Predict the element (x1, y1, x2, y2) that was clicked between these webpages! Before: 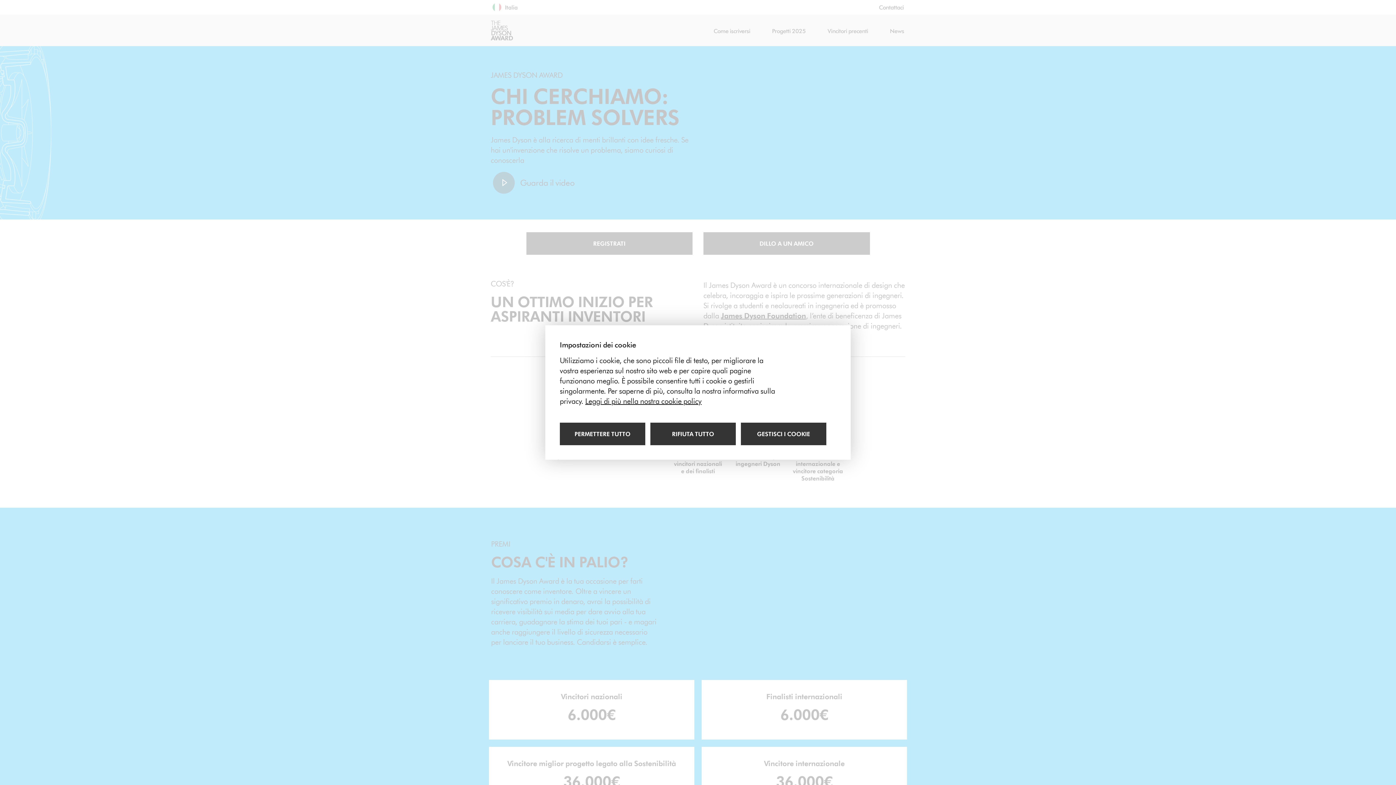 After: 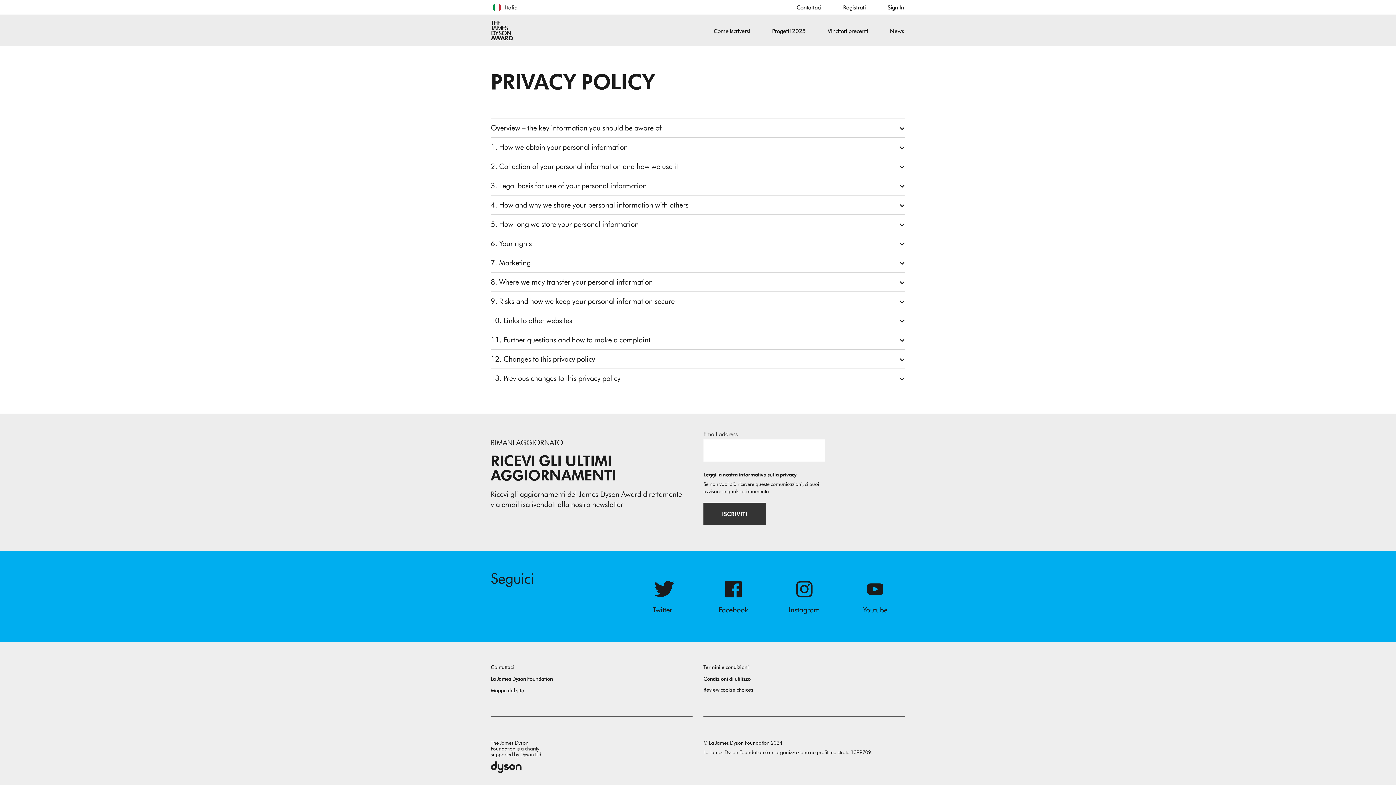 Action: bbox: (585, 397, 701, 405) label: Leggi di più nella nostra cookie policy